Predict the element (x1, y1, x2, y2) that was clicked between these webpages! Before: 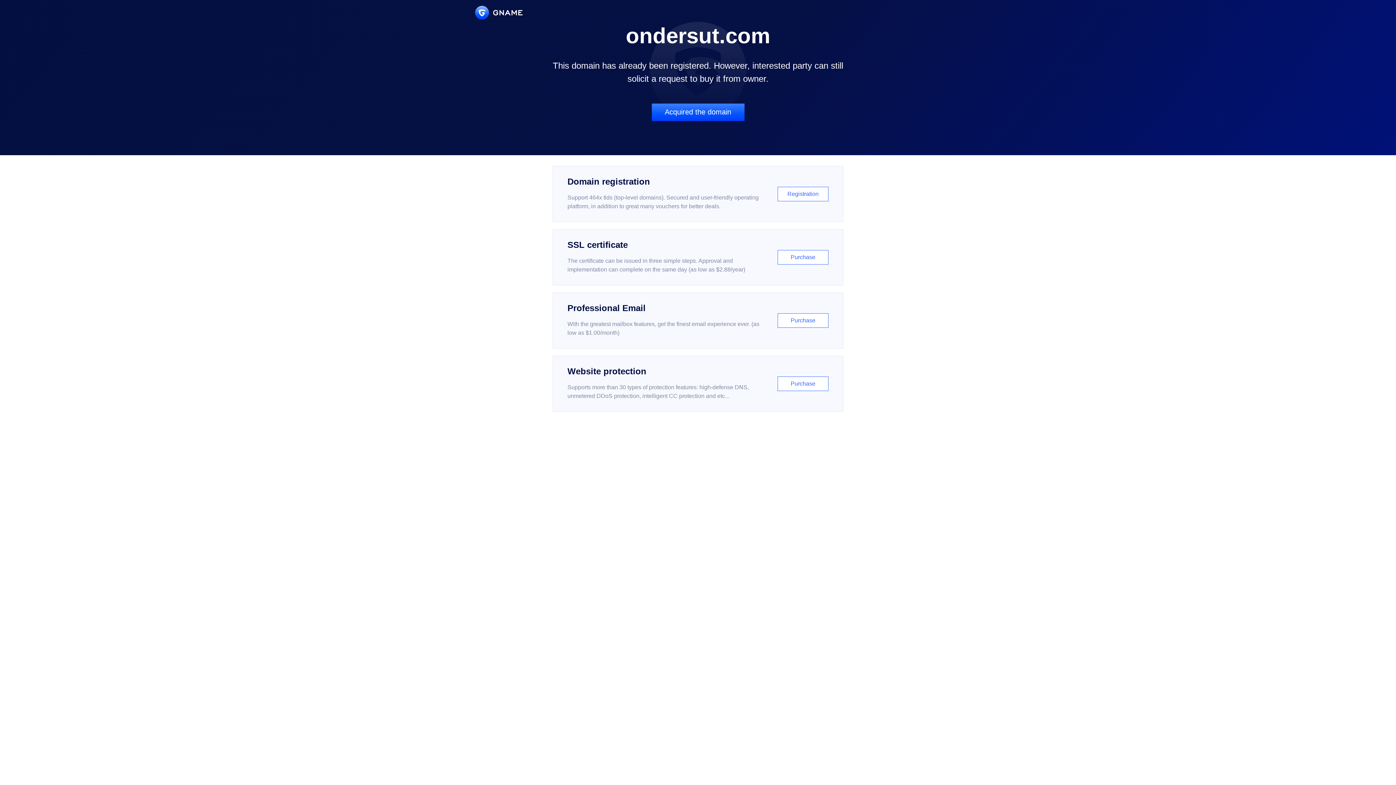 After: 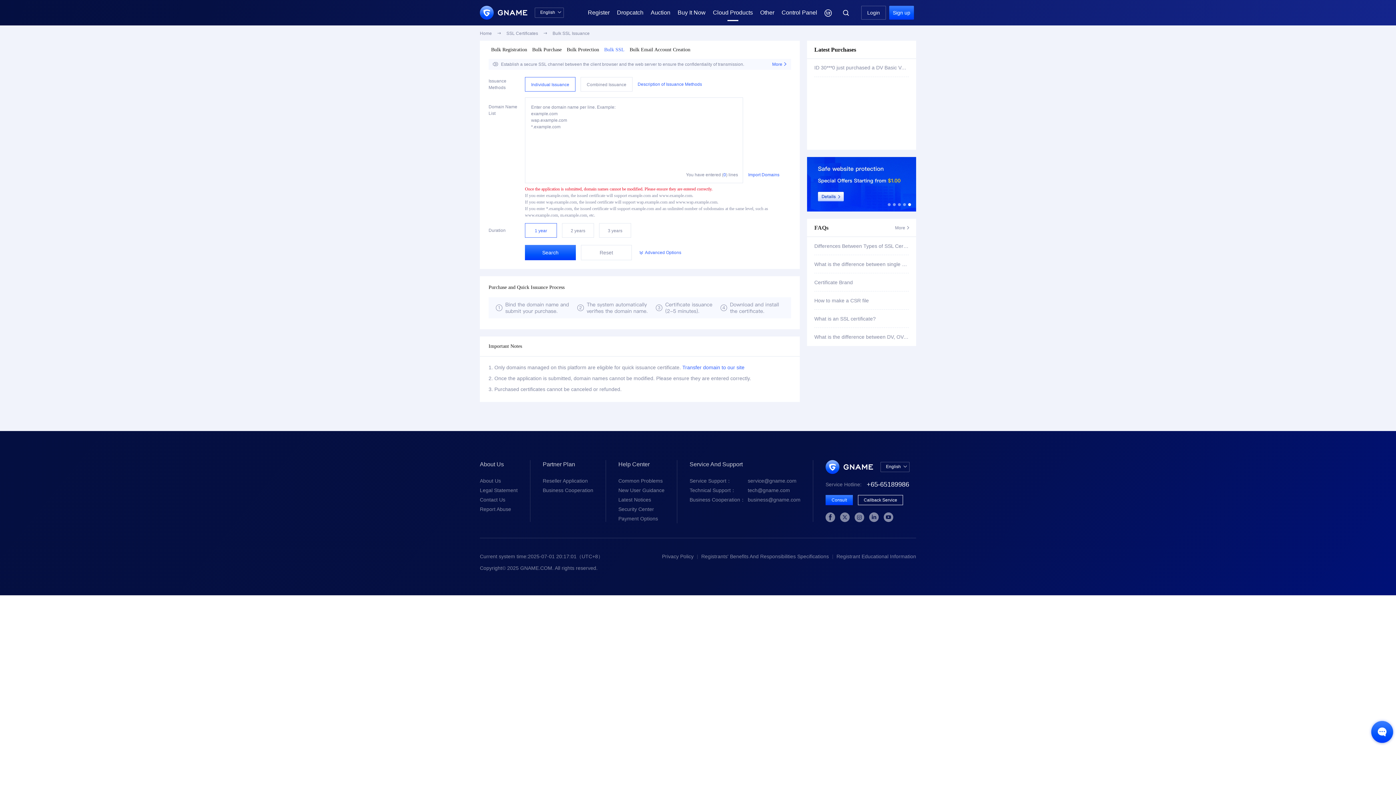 Action: bbox: (552, 229, 843, 285) label: SSL certificate

The certificate can be issued in three simple steps. Approval and implementation can complete on the same day (as low as $2.88/year)

Purchase